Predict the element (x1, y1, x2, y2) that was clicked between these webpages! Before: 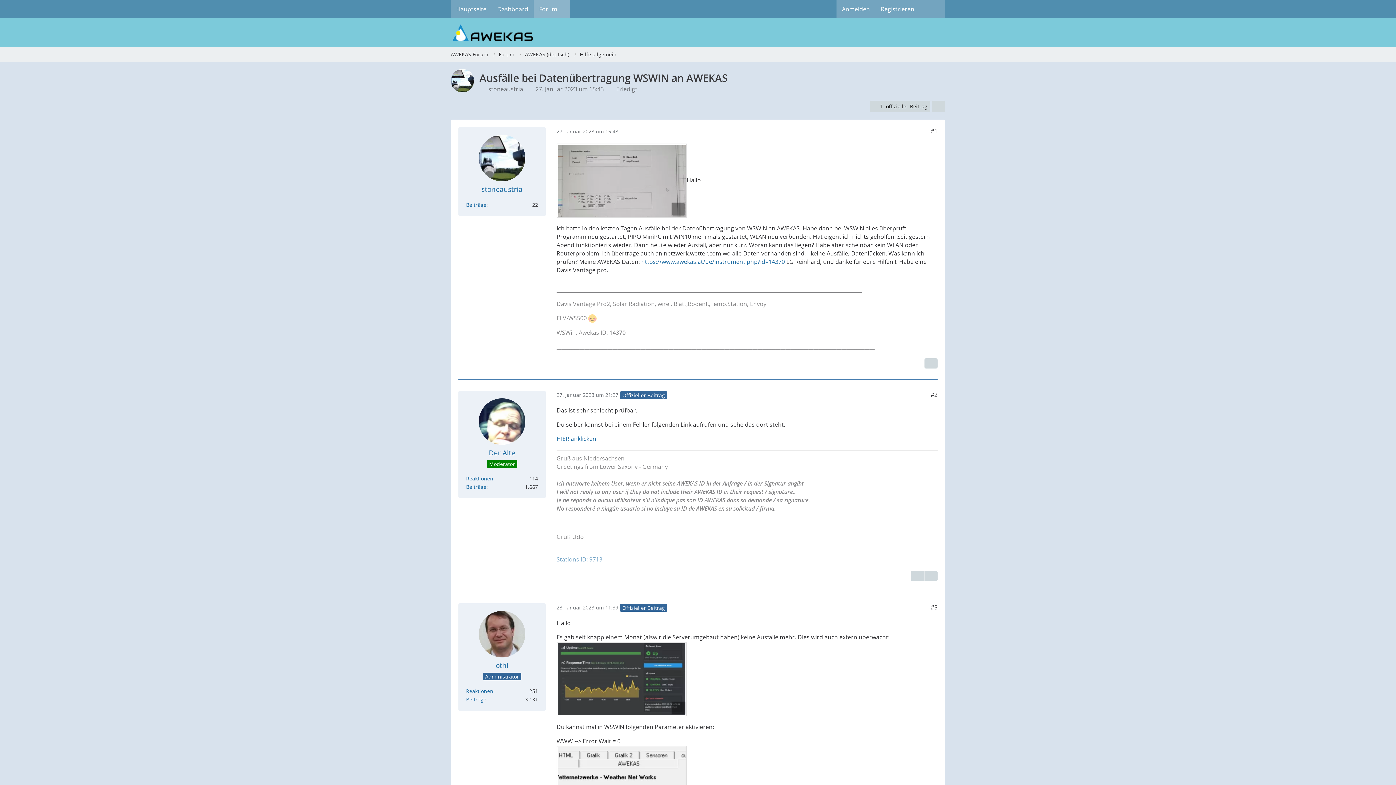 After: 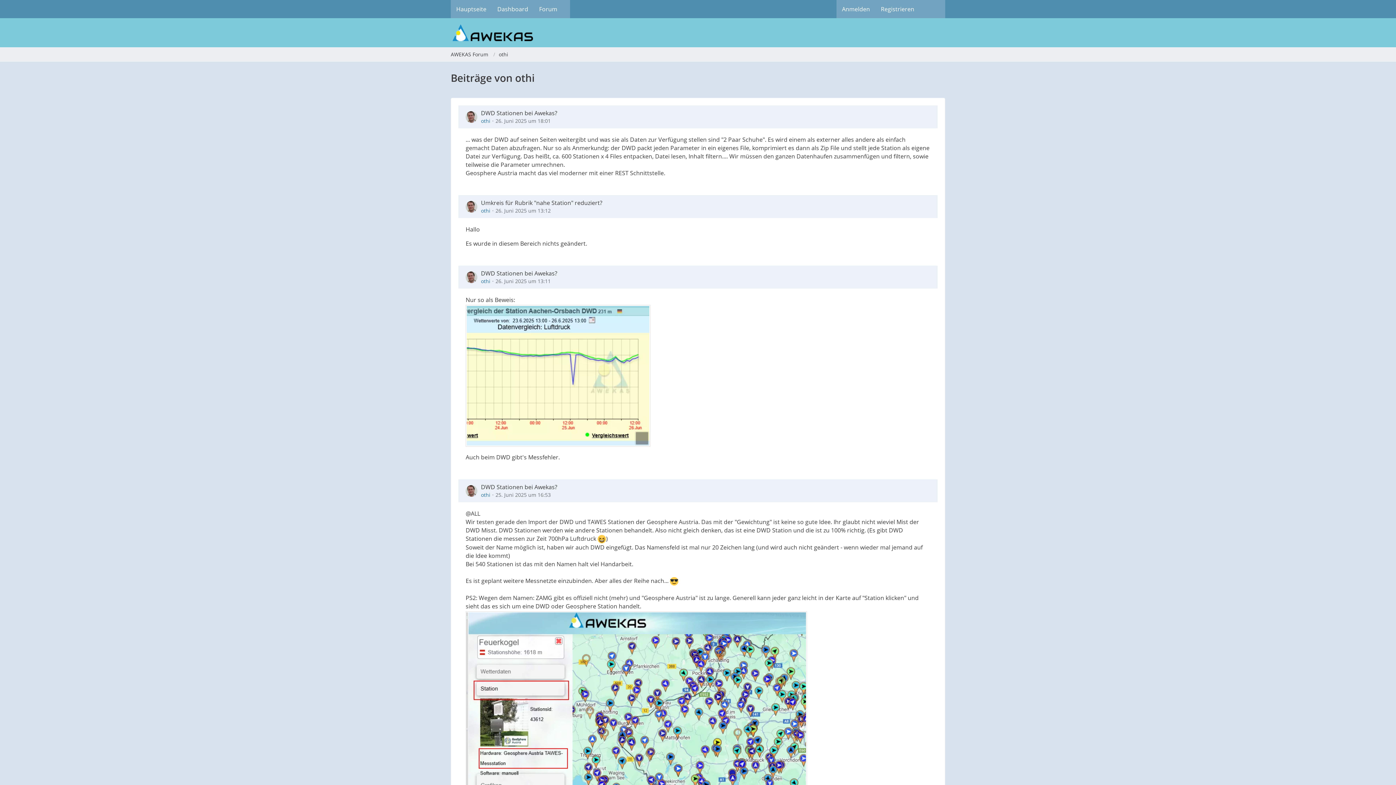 Action: bbox: (466, 696, 486, 703) label: Beiträge